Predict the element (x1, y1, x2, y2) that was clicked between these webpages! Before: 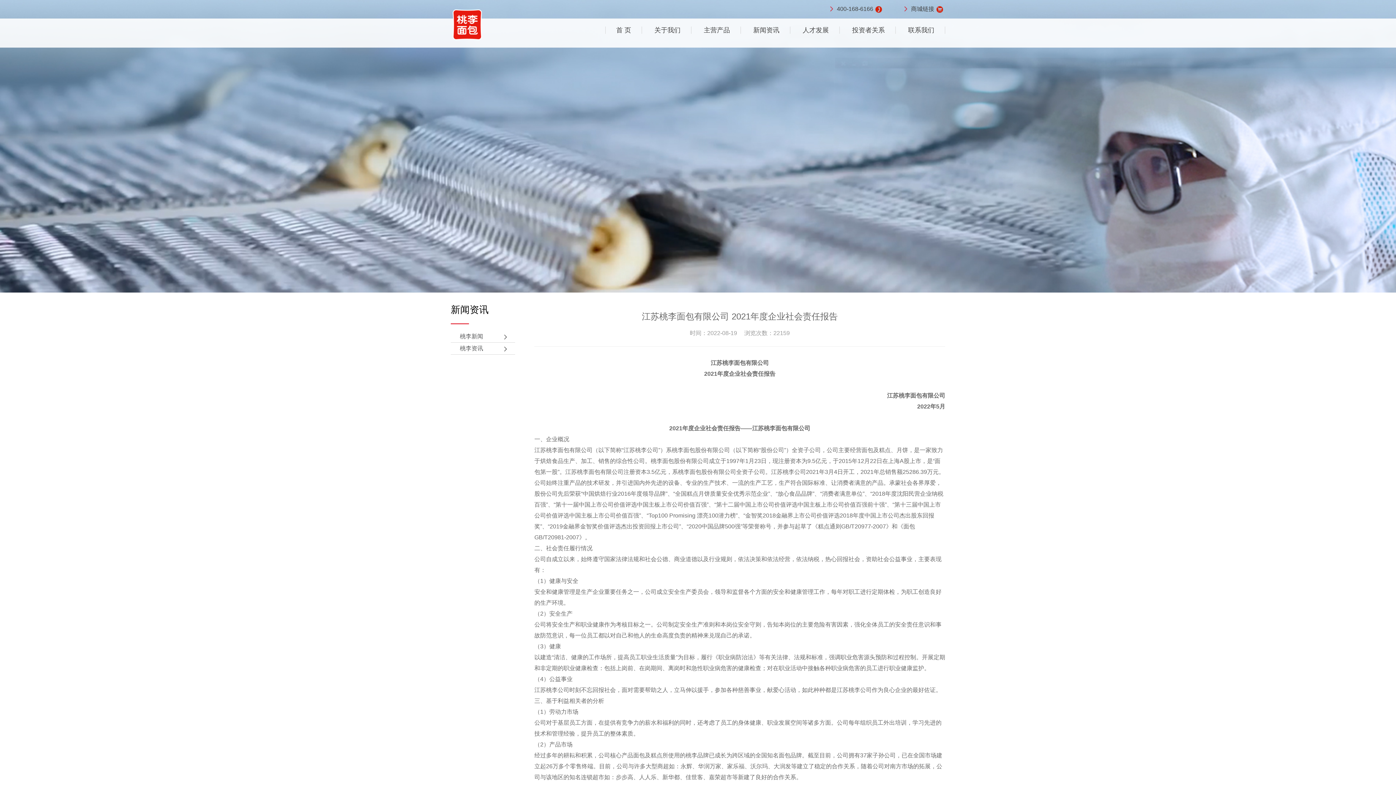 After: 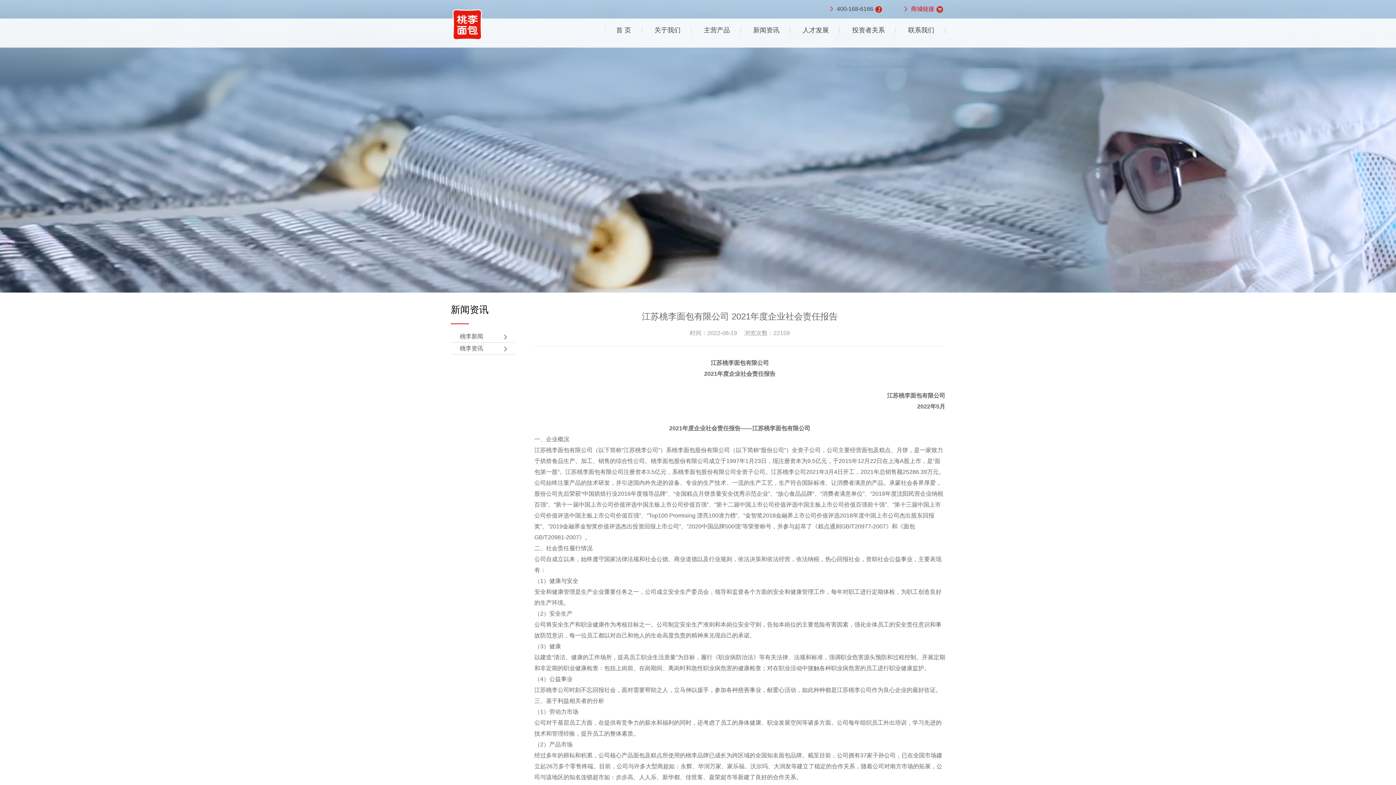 Action: bbox: (900, 5, 945, 13) label: 商城链接